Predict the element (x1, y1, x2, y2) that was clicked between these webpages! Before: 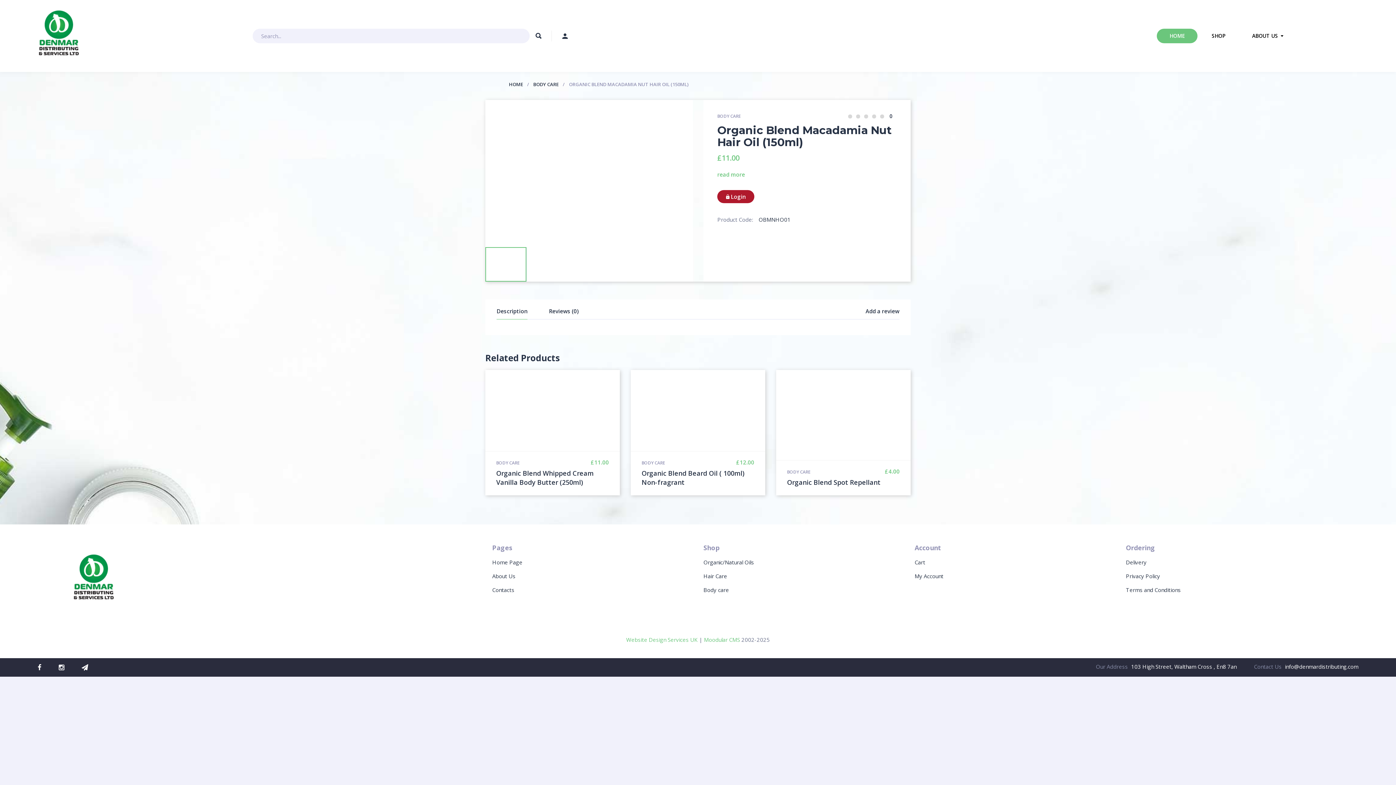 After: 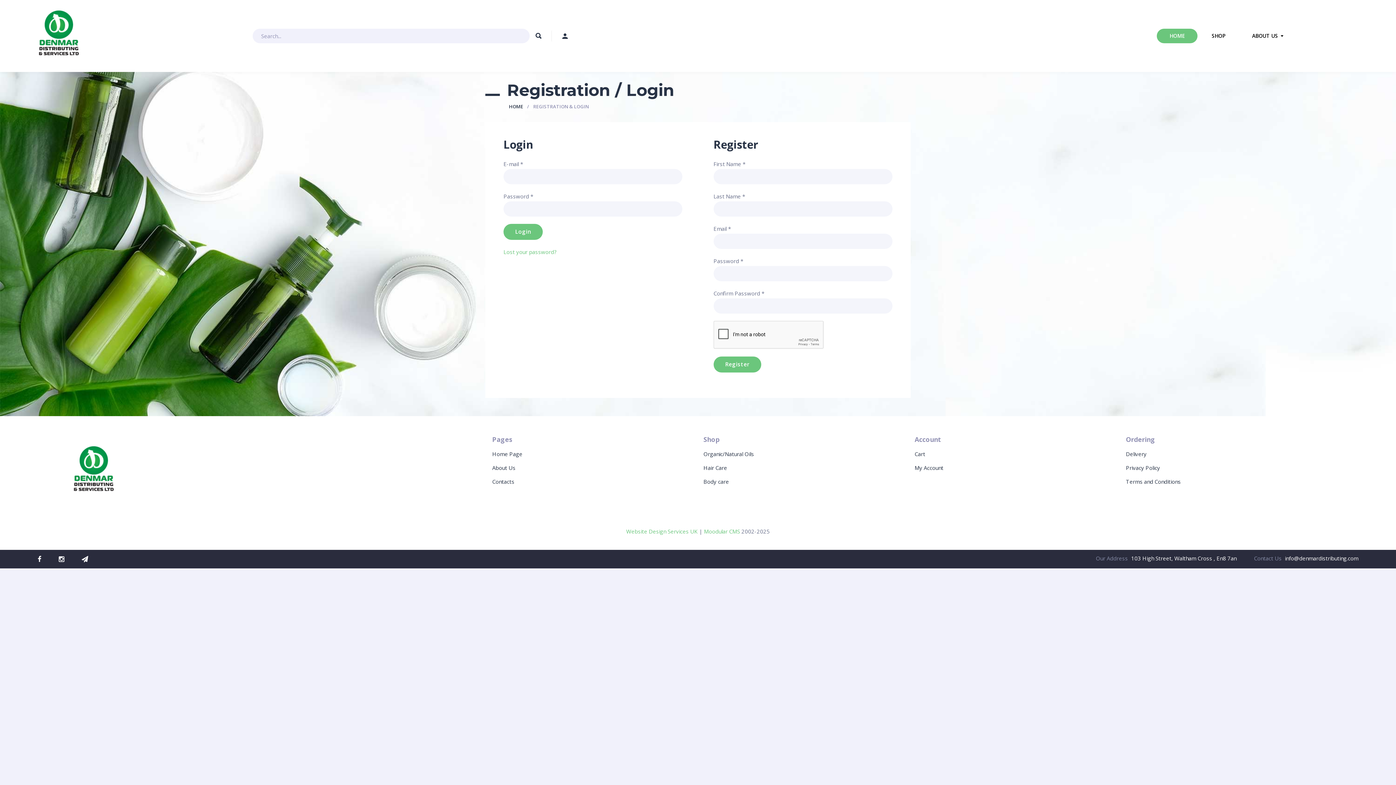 Action: label: My Account bbox: (914, 572, 943, 580)